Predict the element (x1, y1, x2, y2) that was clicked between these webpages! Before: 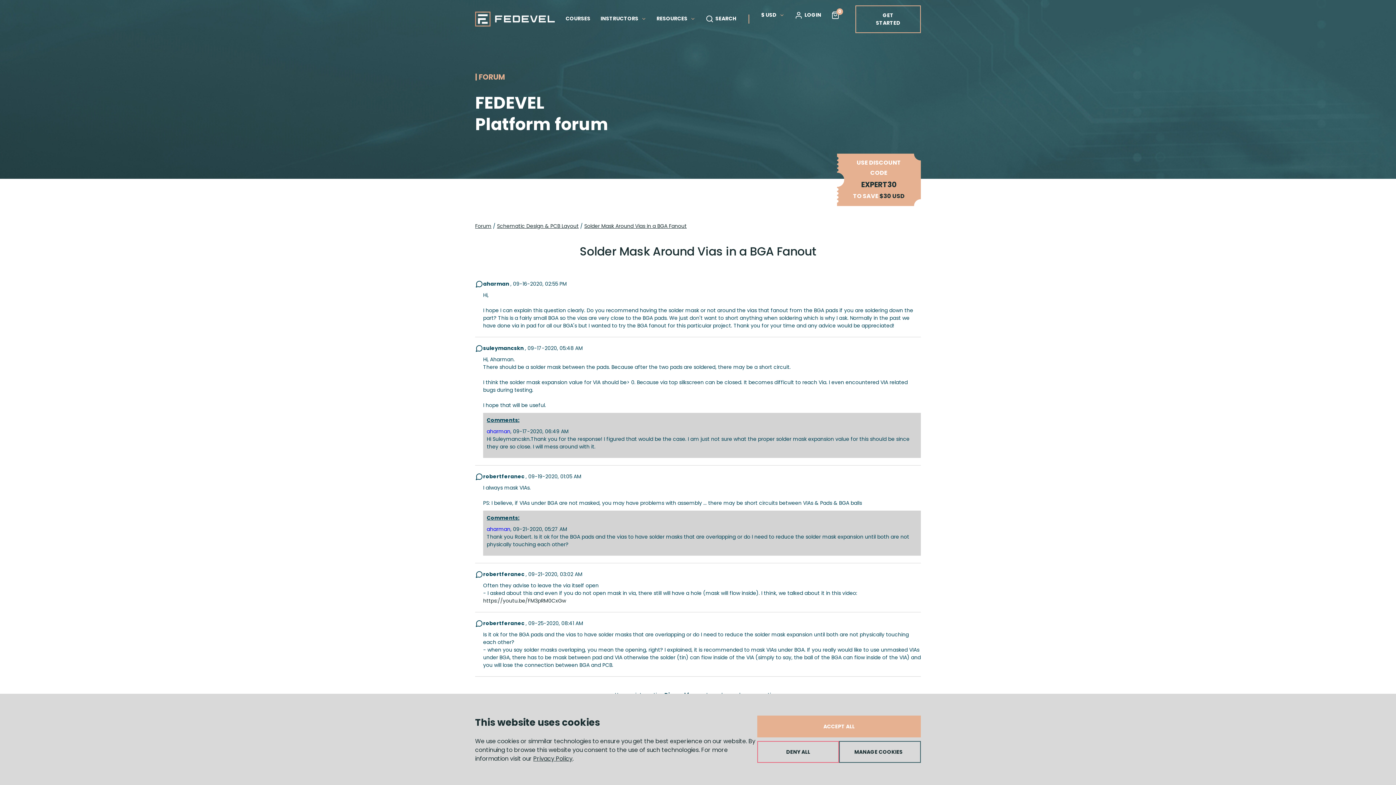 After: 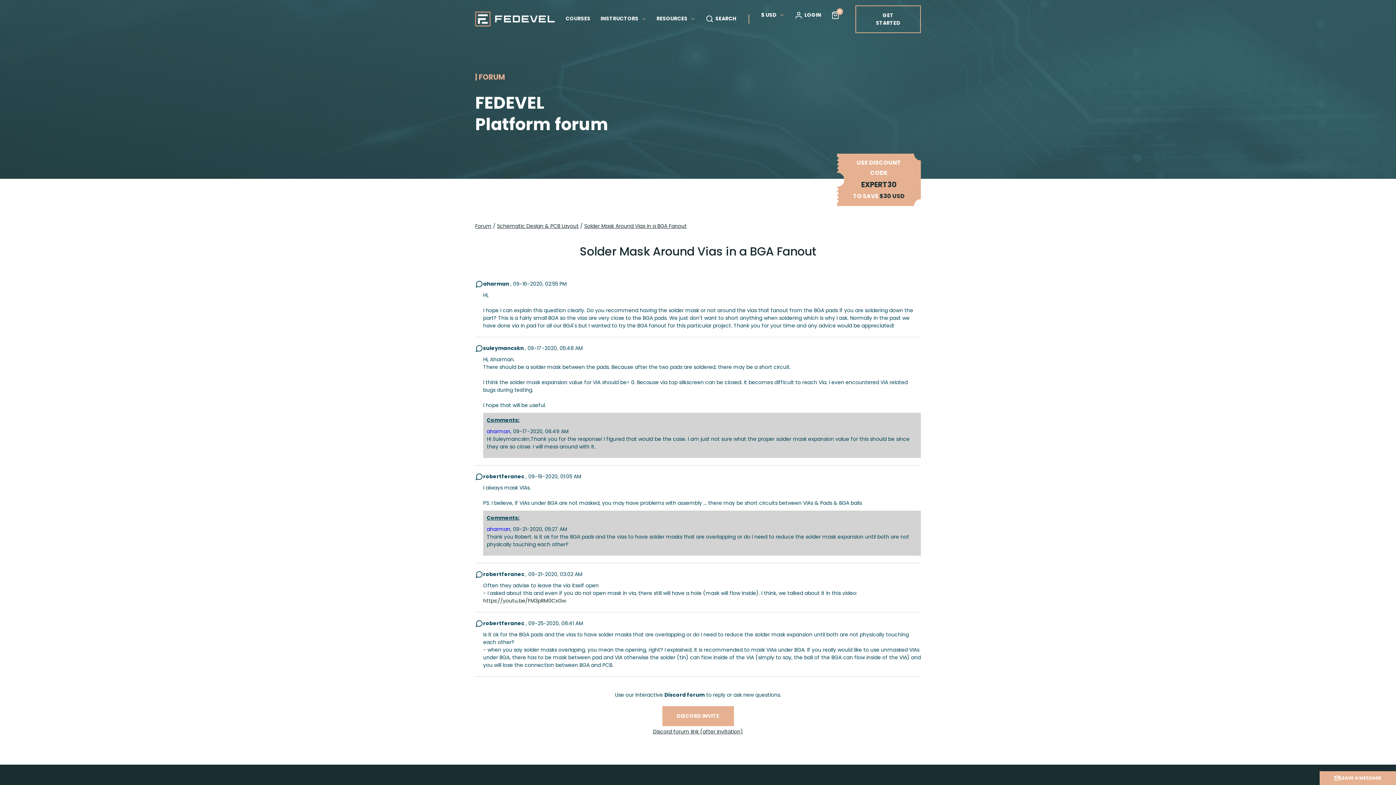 Action: label: ACCEPT ALL bbox: (757, 716, 921, 737)